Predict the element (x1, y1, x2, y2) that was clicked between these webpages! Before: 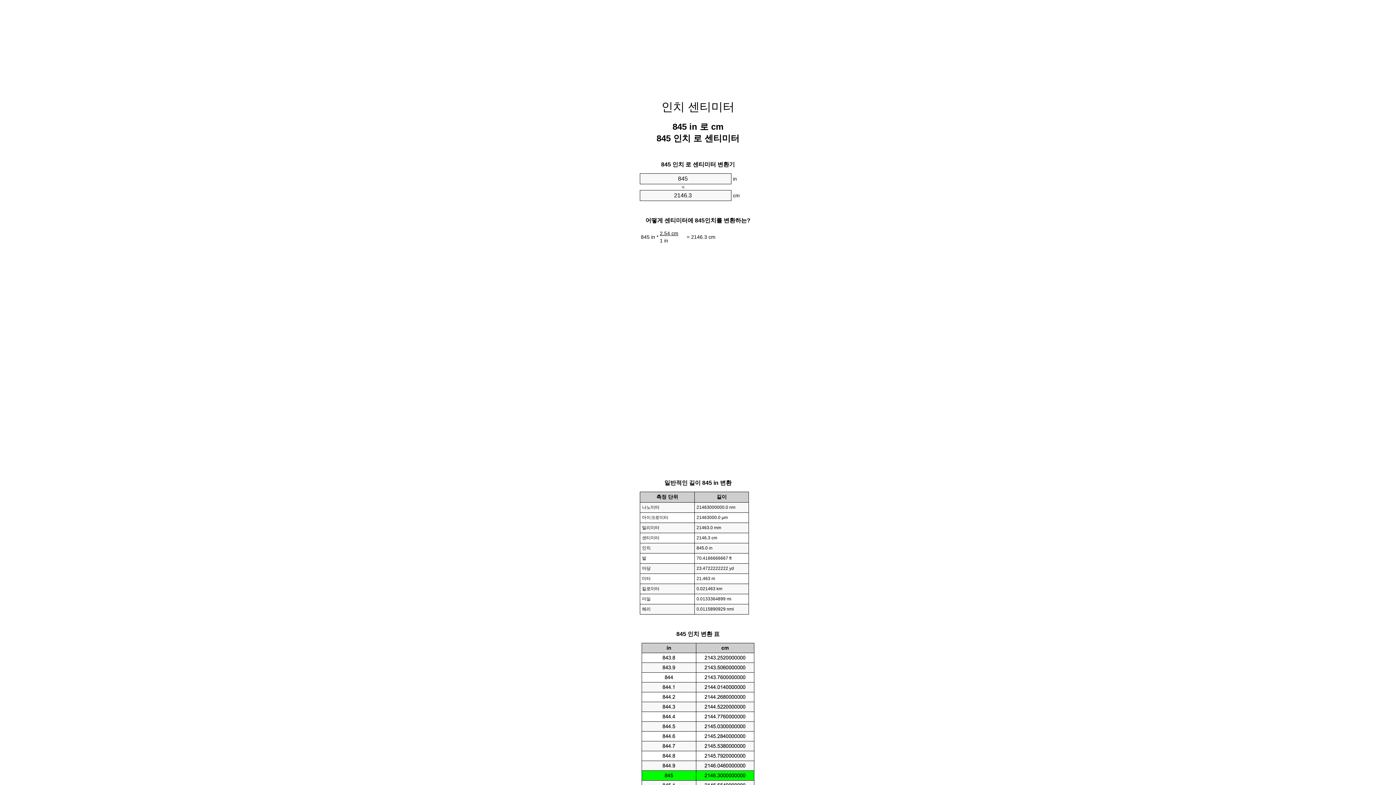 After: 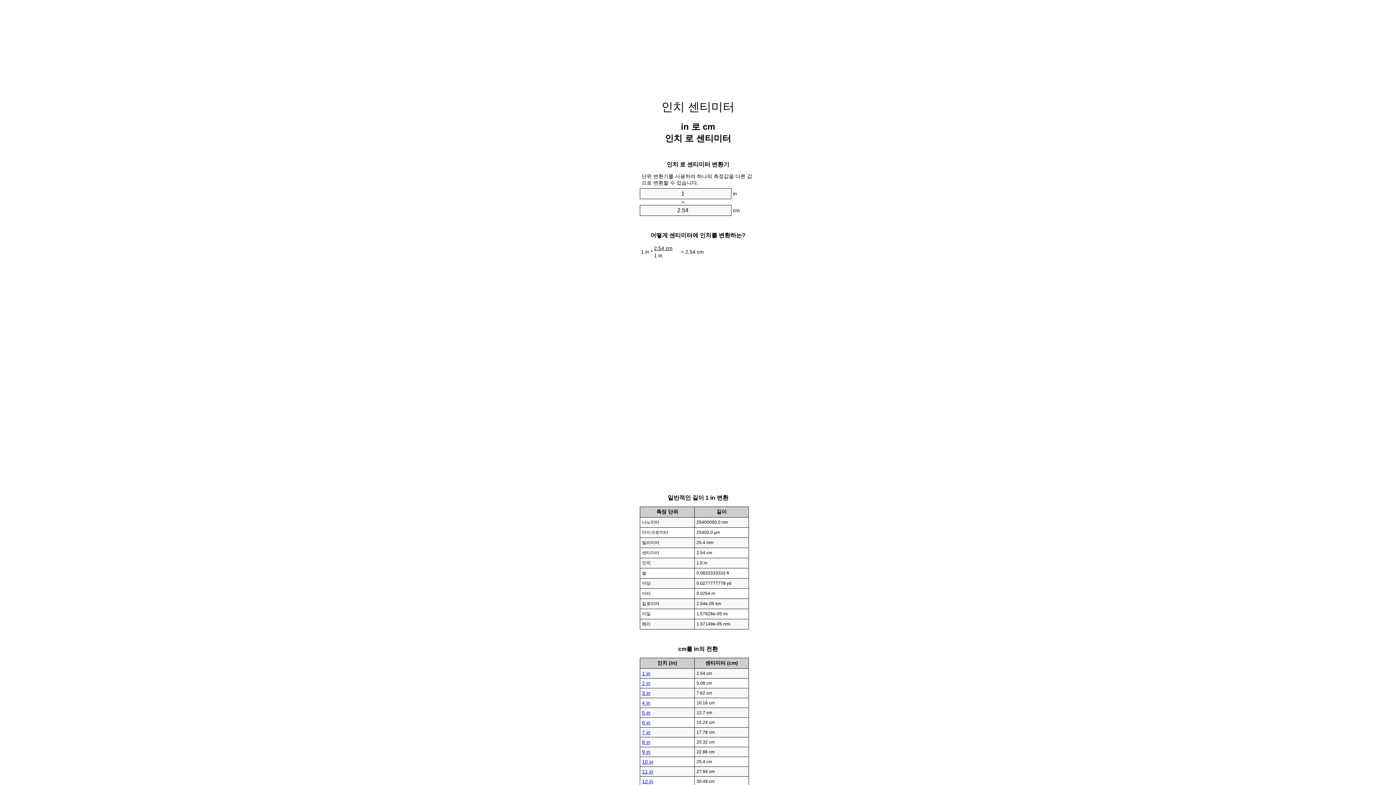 Action: label: 인치 센티미터 bbox: (661, 100, 734, 113)